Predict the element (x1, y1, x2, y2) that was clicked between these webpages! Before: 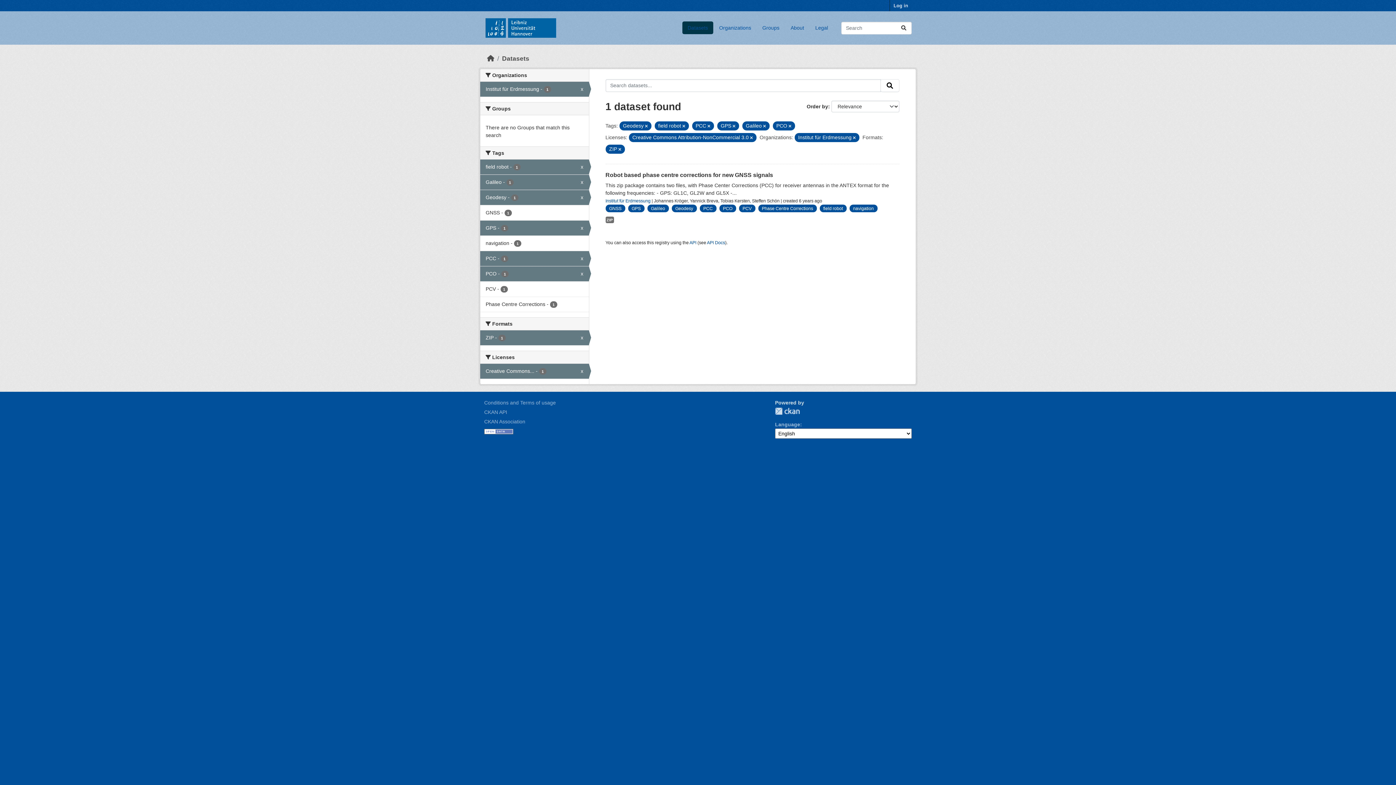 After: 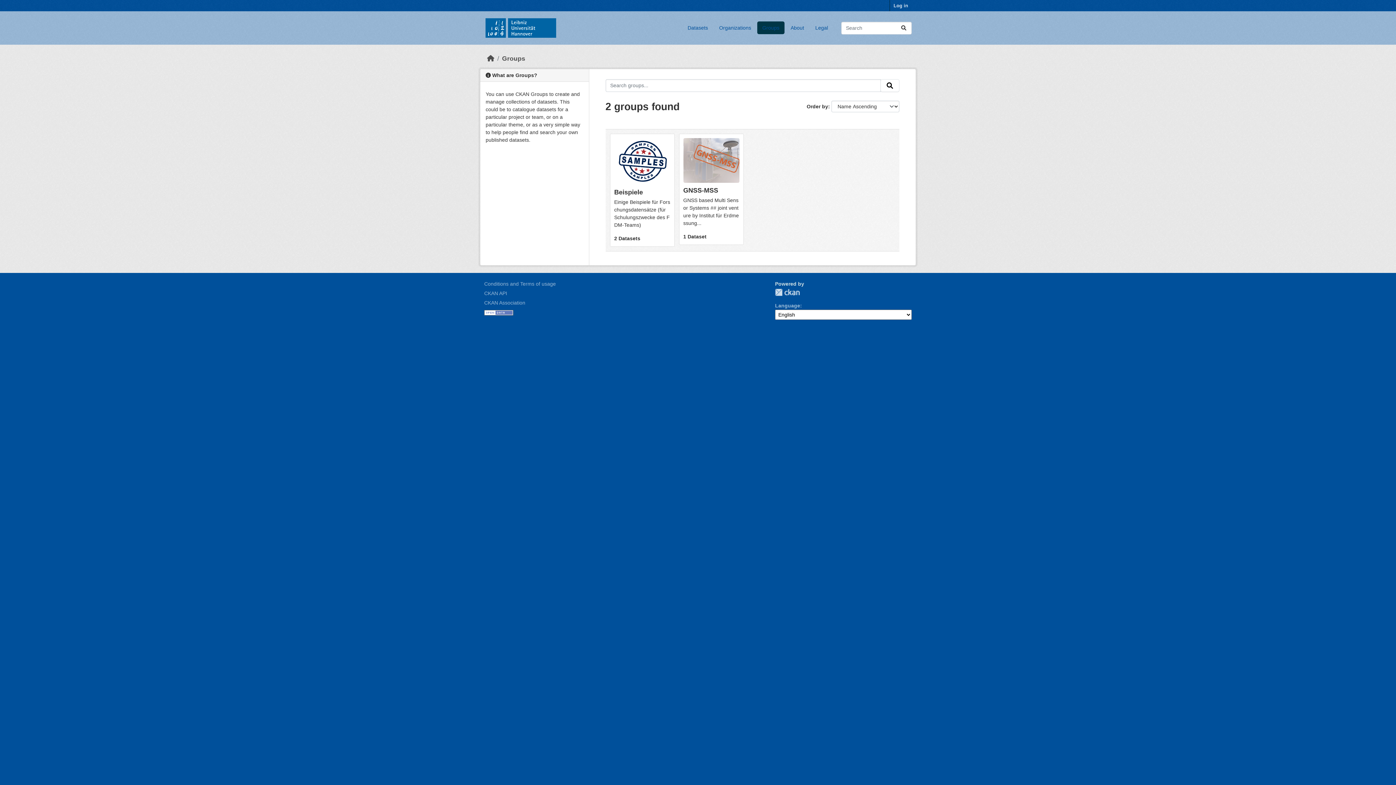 Action: label: Groups bbox: (757, 21, 784, 34)